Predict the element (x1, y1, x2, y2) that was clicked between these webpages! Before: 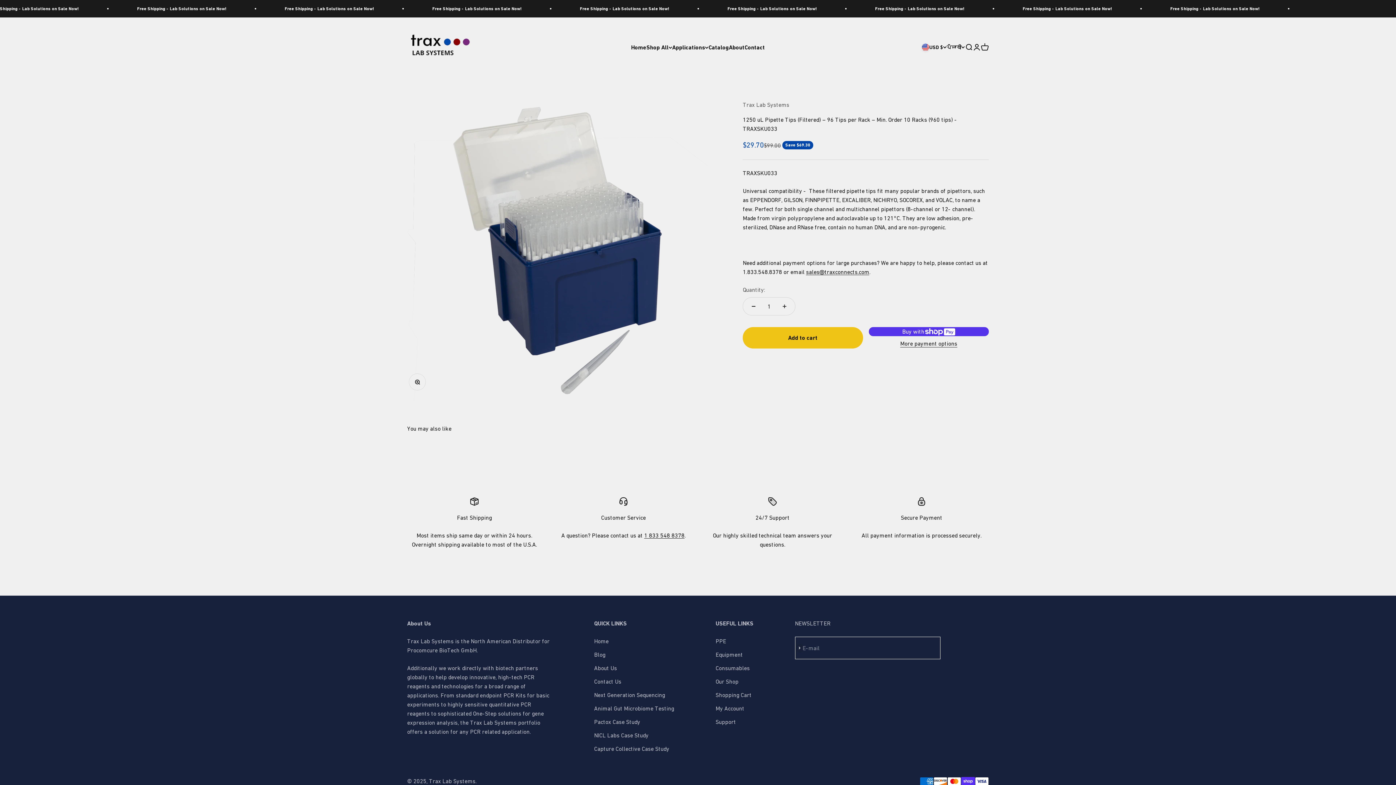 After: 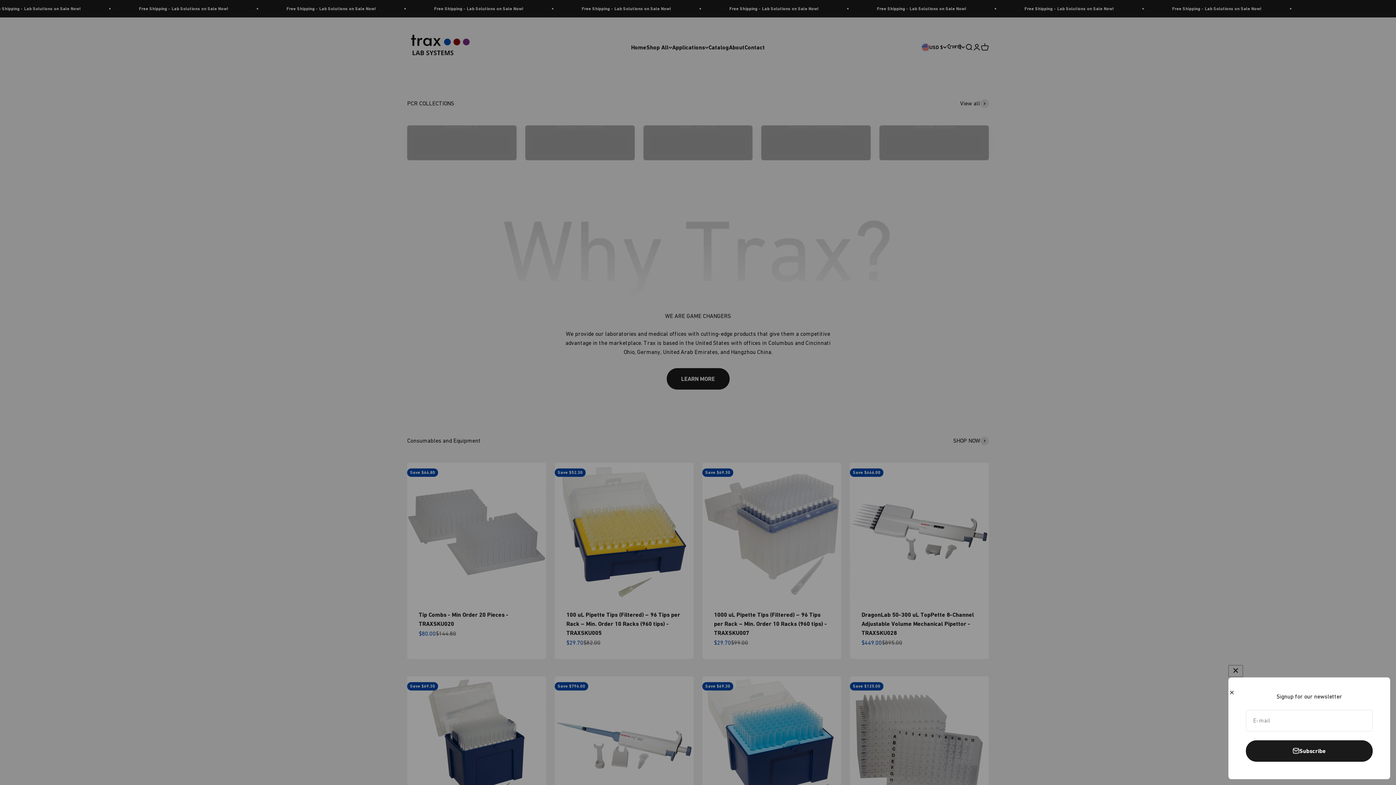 Action: bbox: (407, 29, 472, 64) label: Trax Lab Systems